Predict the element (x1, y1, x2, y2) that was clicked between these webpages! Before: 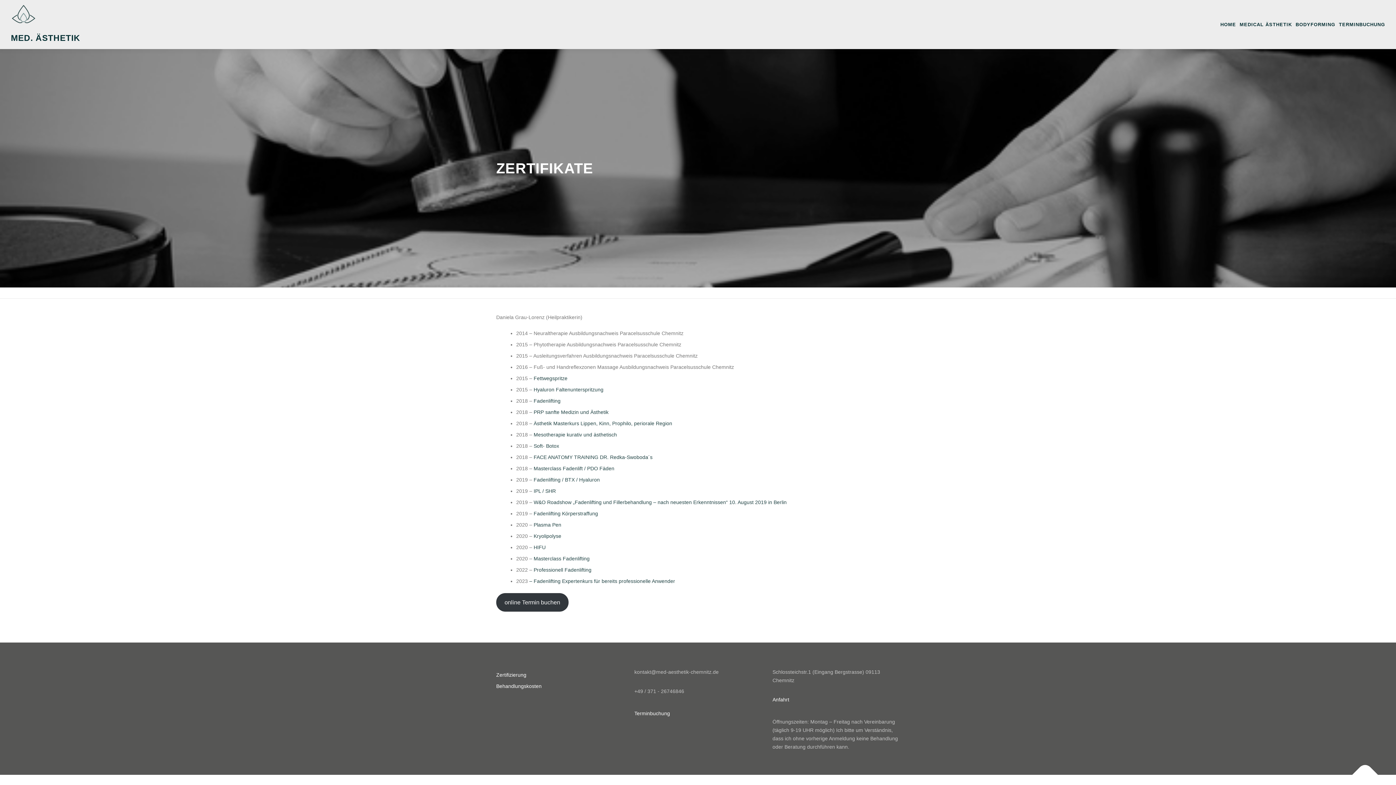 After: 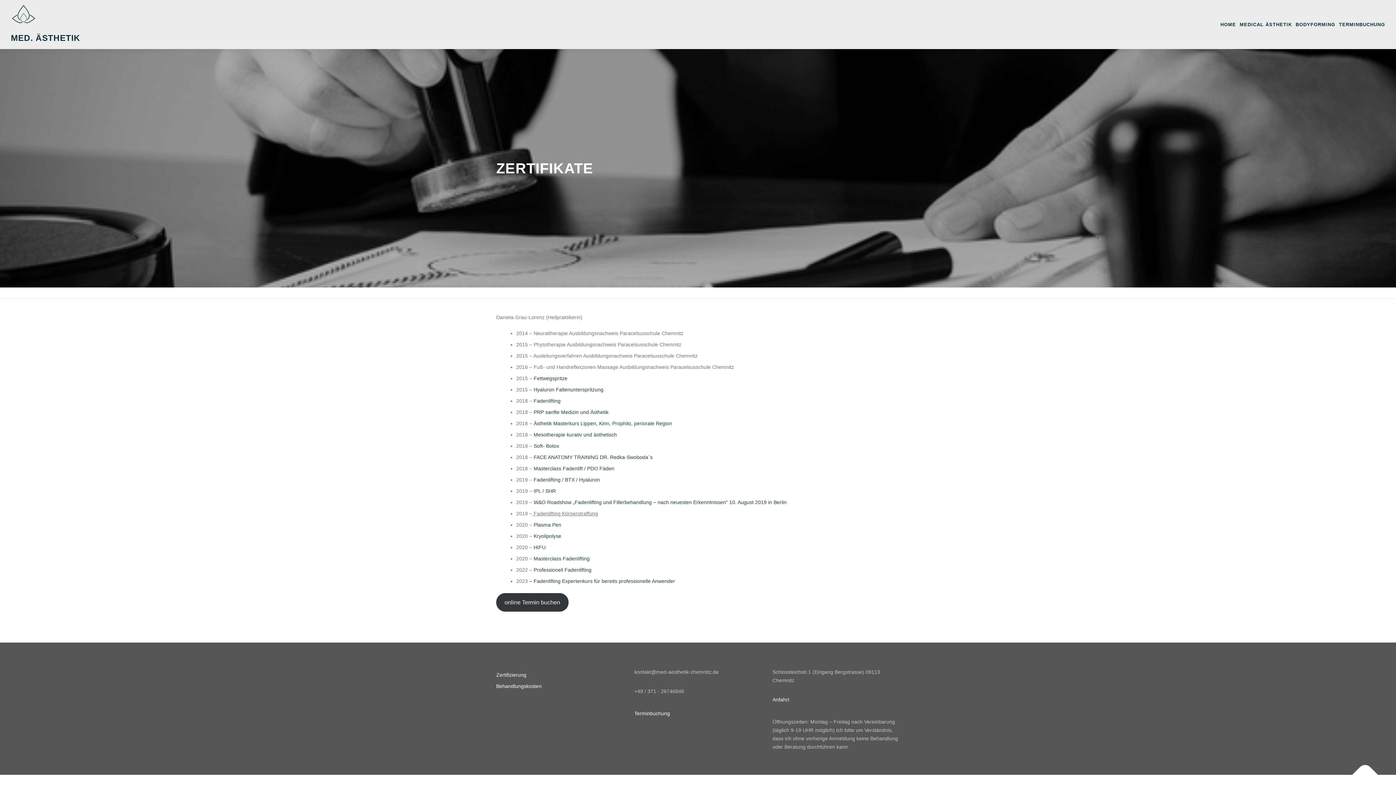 Action: bbox: (532, 511, 598, 516) label:  Fadenlifting Körperstraffung